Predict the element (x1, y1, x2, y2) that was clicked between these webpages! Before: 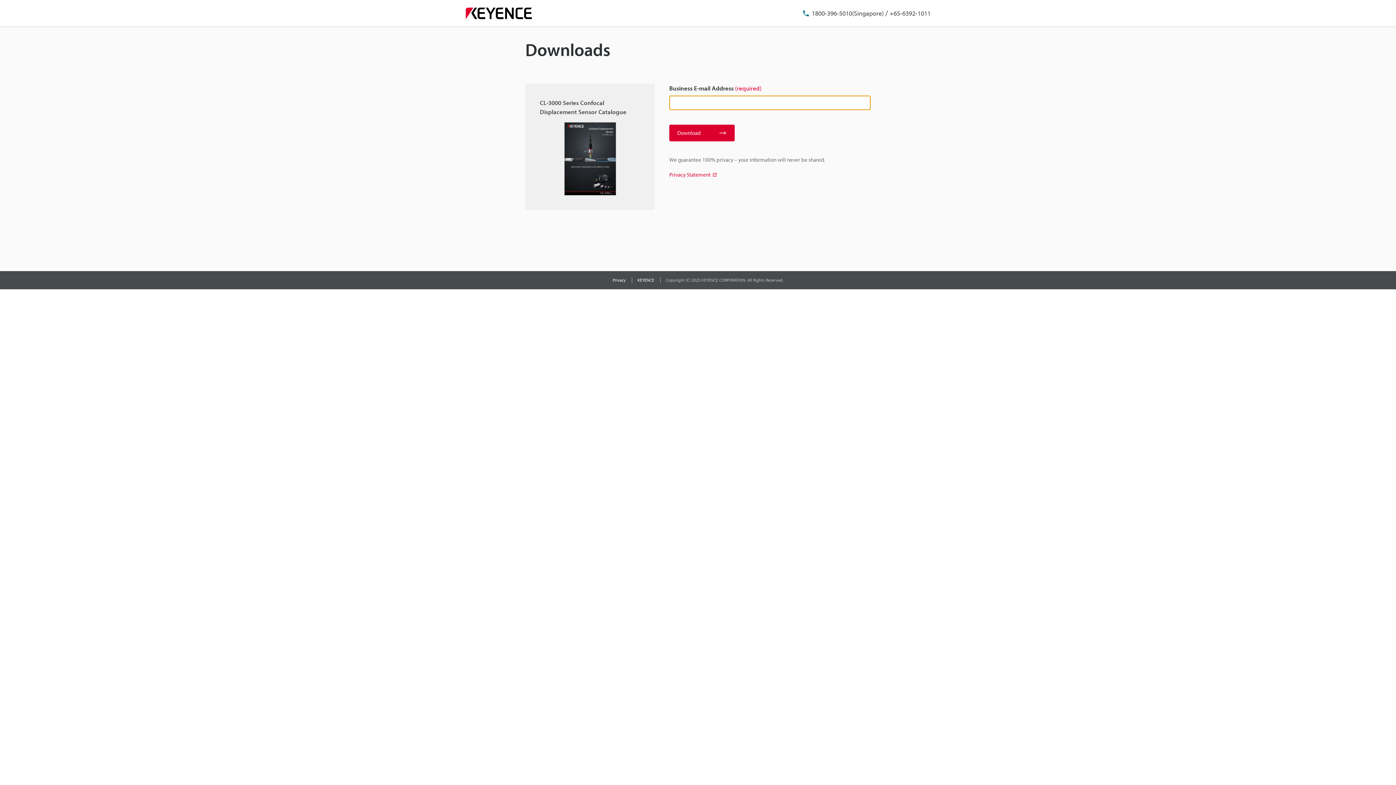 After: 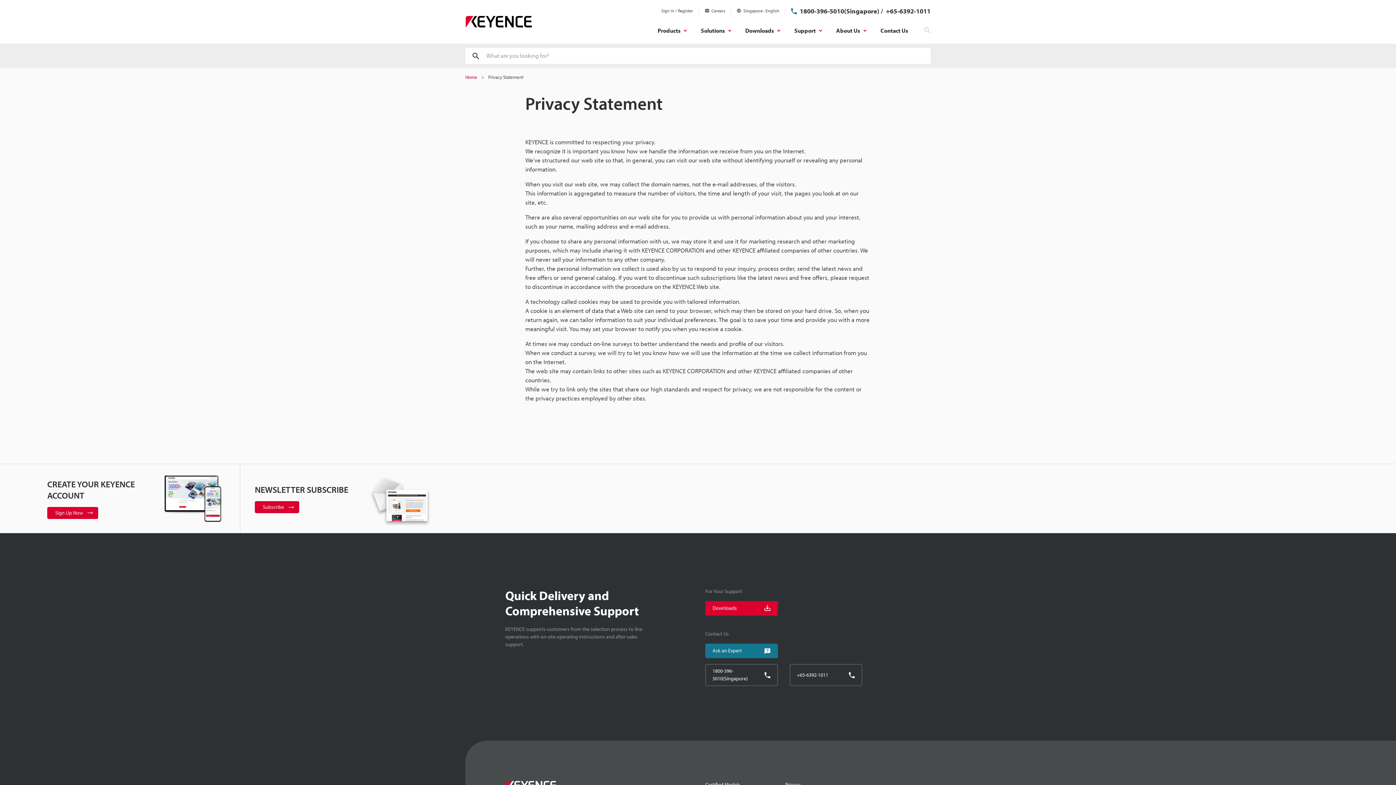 Action: bbox: (612, 277, 626, 283) label: Privacy